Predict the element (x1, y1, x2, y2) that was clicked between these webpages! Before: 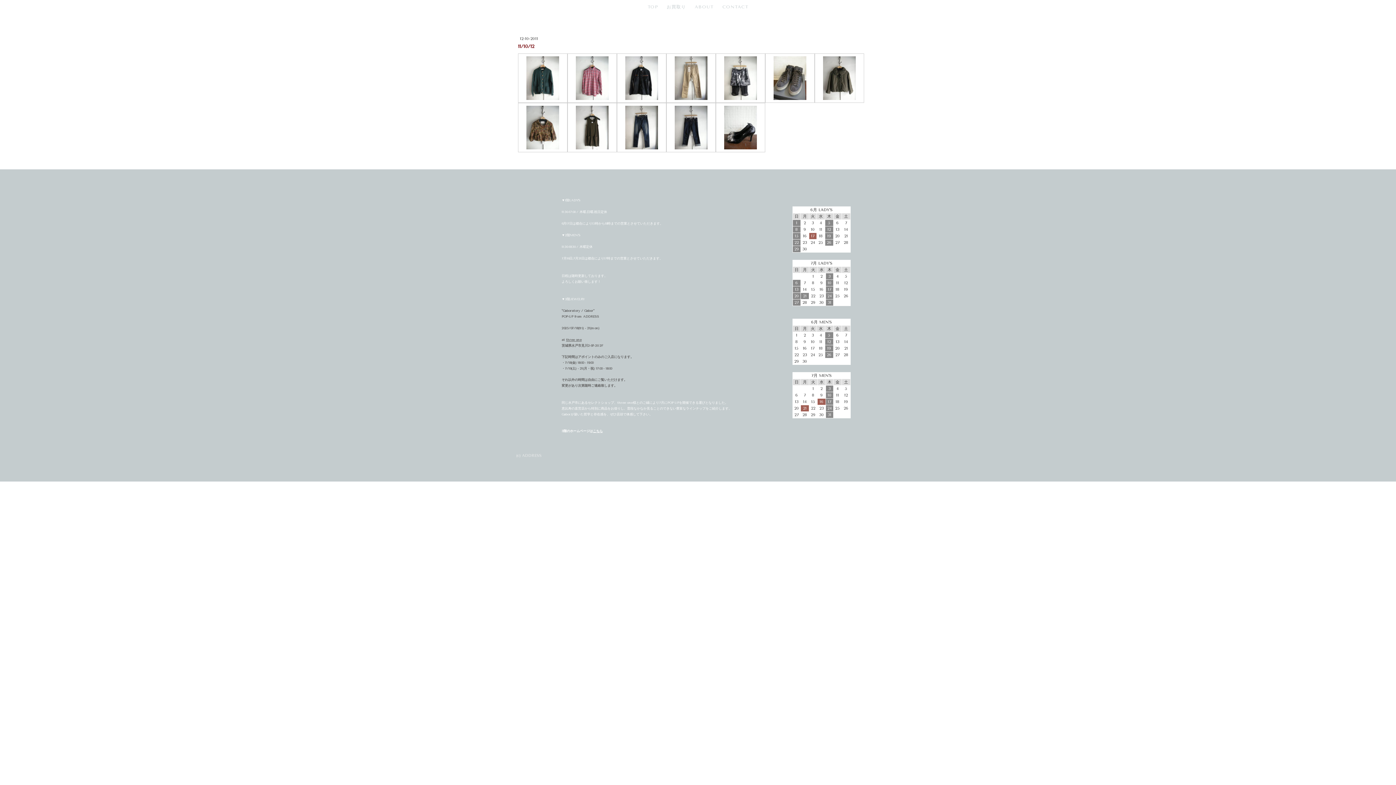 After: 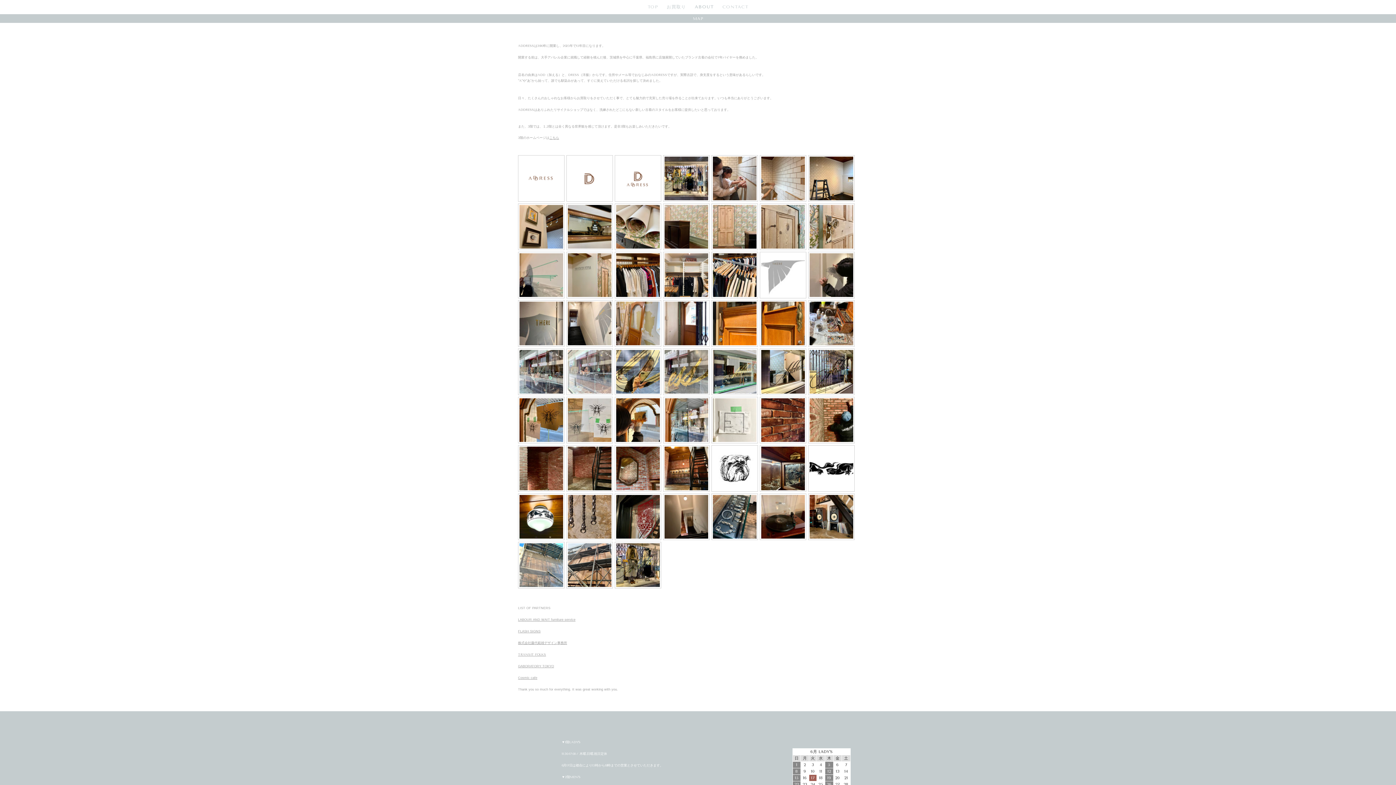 Action: label: ABOUT bbox: (694, 4, 713, 9)